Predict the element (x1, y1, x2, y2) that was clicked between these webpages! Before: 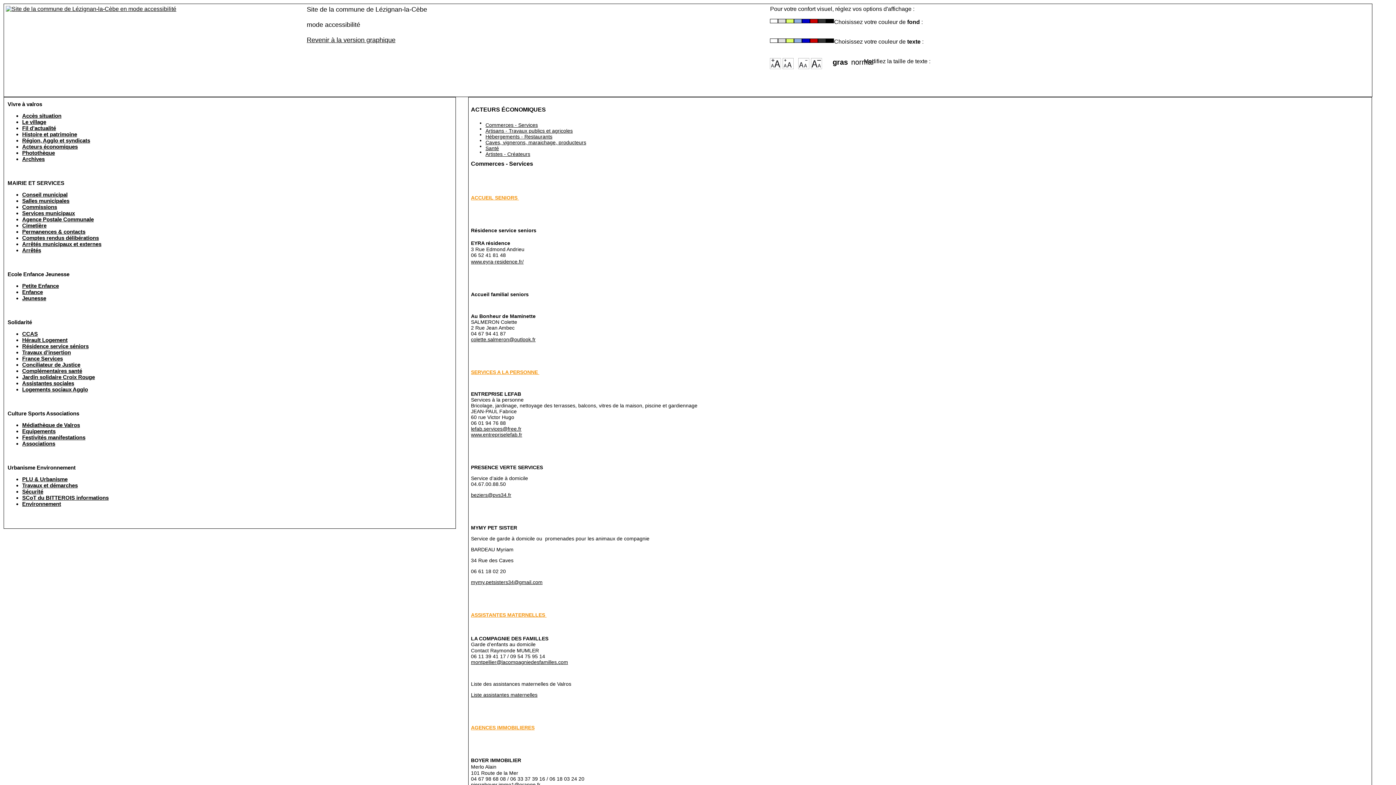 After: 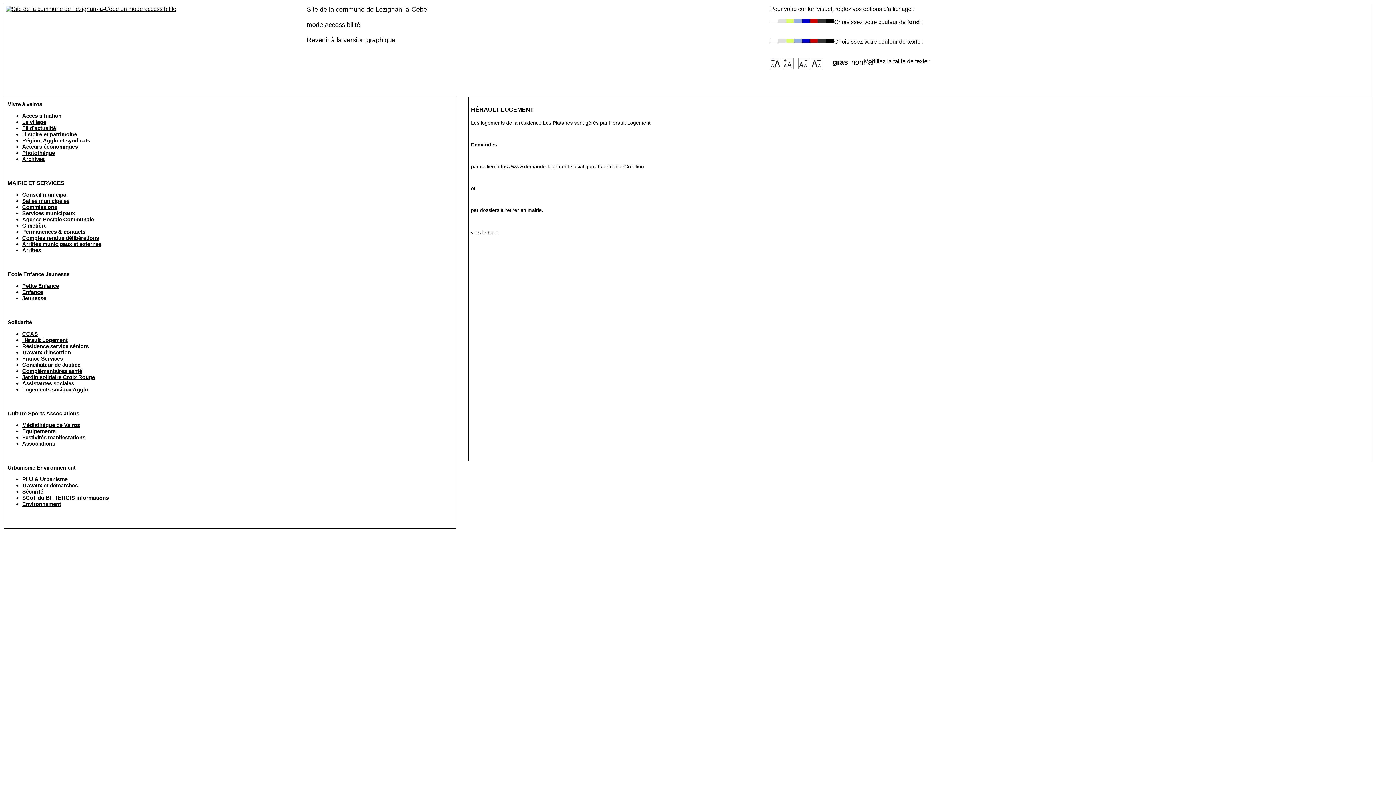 Action: bbox: (22, 337, 67, 343) label: Hérault Logement